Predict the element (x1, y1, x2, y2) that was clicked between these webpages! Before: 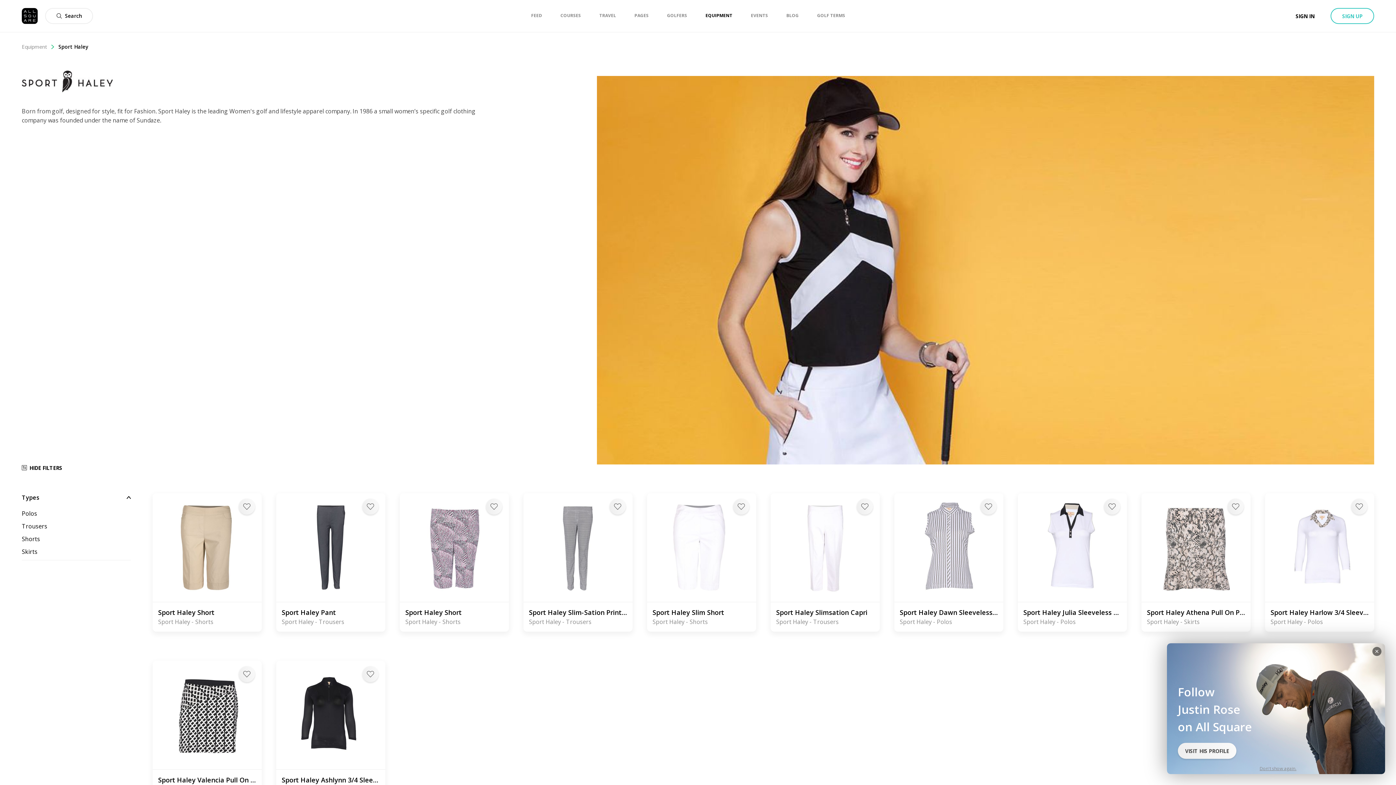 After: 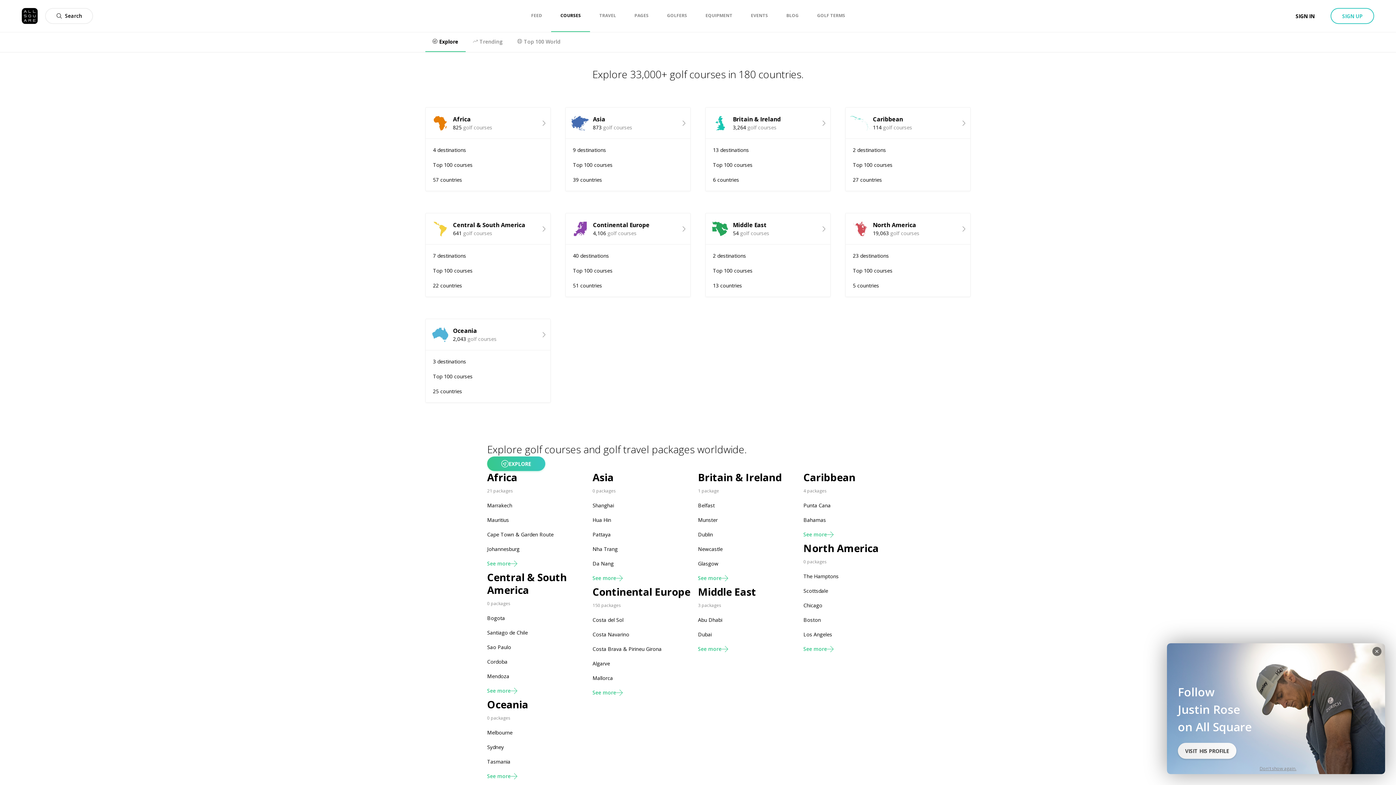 Action: label: COURSES bbox: (560, 0, 581, 31)